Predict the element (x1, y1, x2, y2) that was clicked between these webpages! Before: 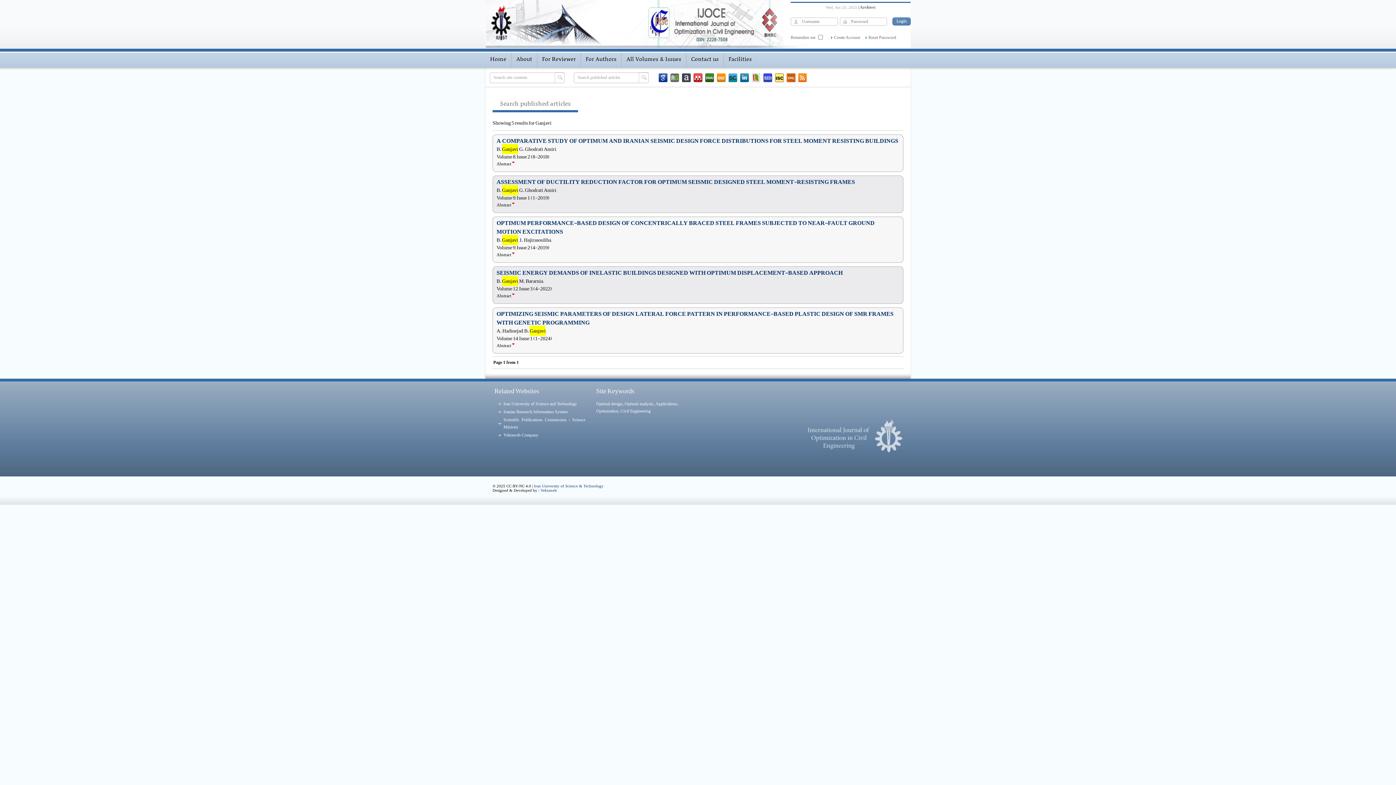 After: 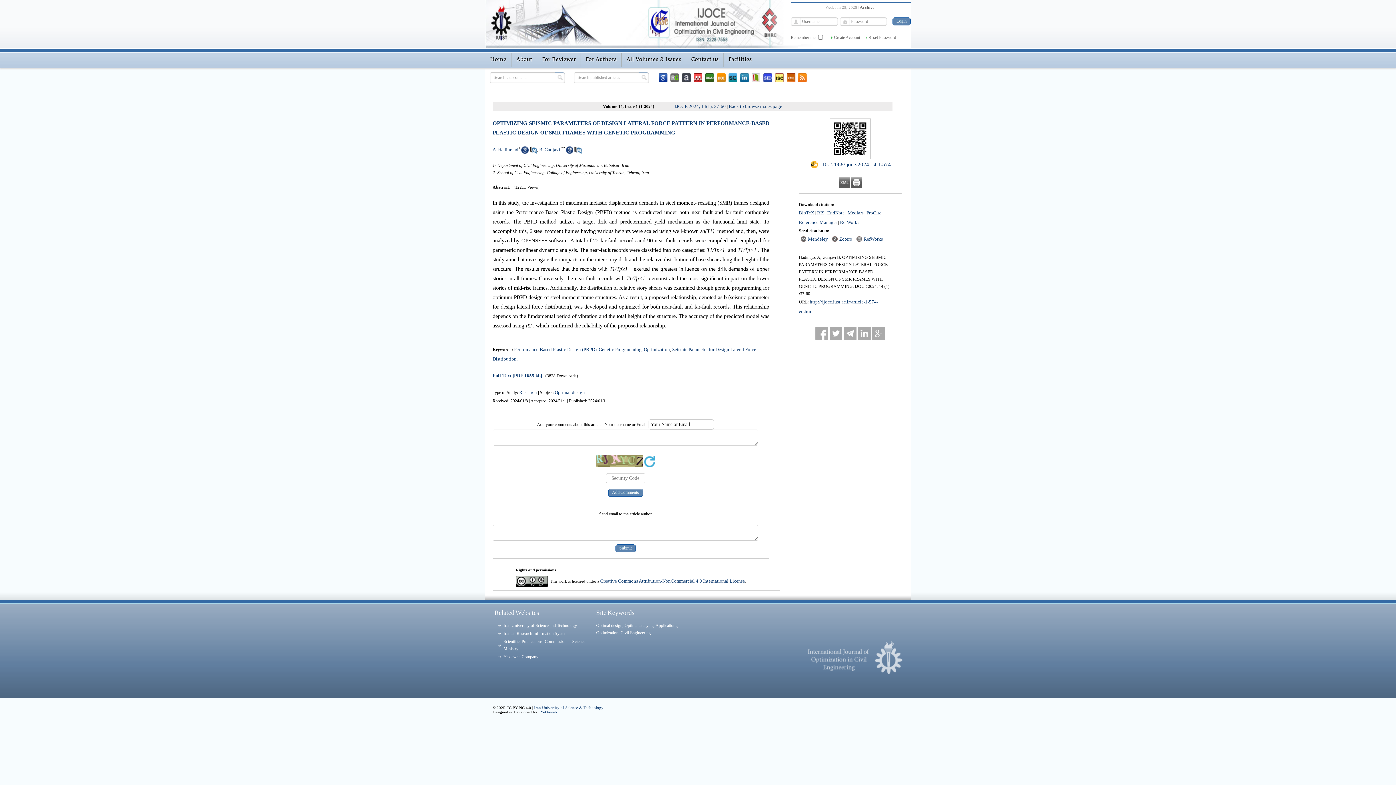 Action: bbox: (496, 308, 893, 328) label: OPTIMIZING SEISMIC PARAMETERS OF DESIGN LATERAL FORCE PATTERN IN PERFORMANCE-BASED PLASTIC DESIGN OF SMR FRAMES WITH GENETIC PROGRAMMING